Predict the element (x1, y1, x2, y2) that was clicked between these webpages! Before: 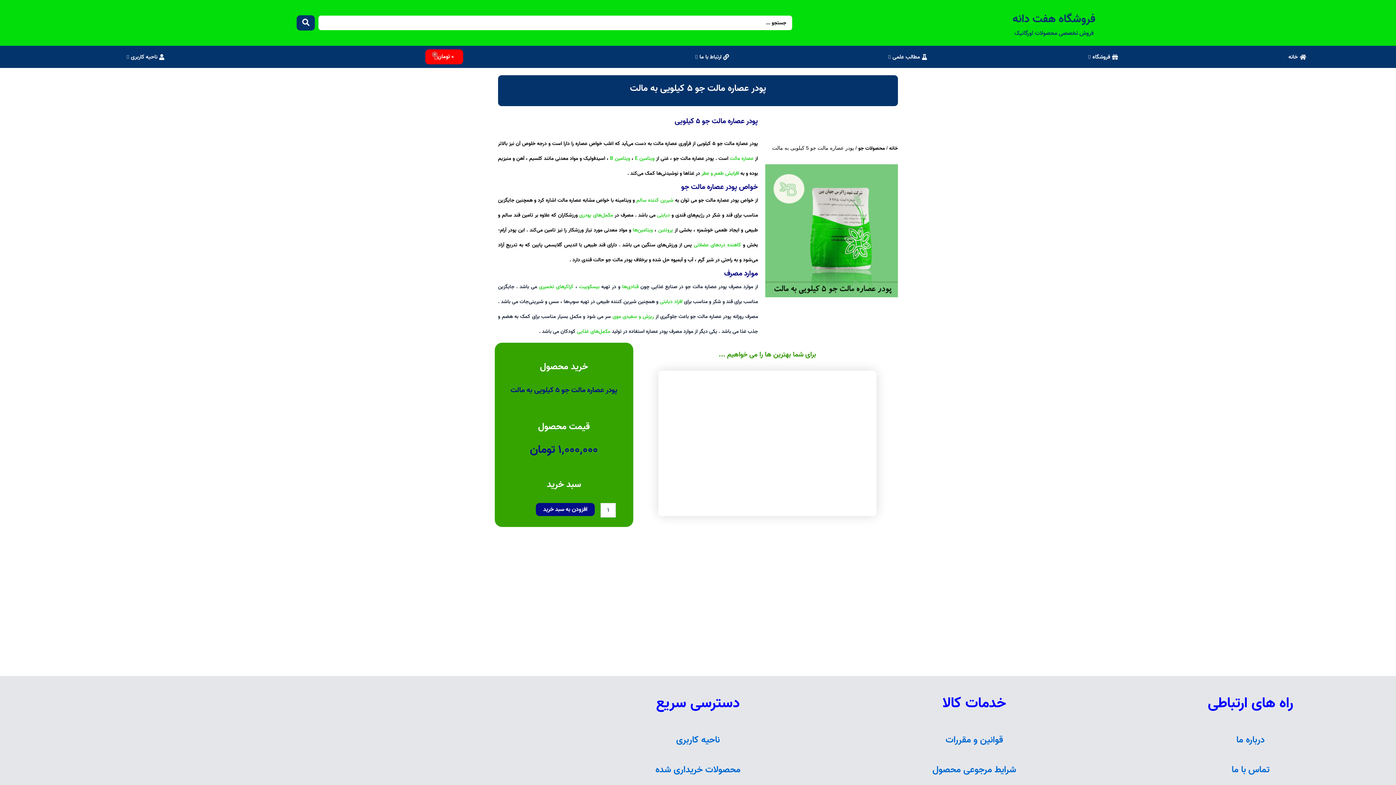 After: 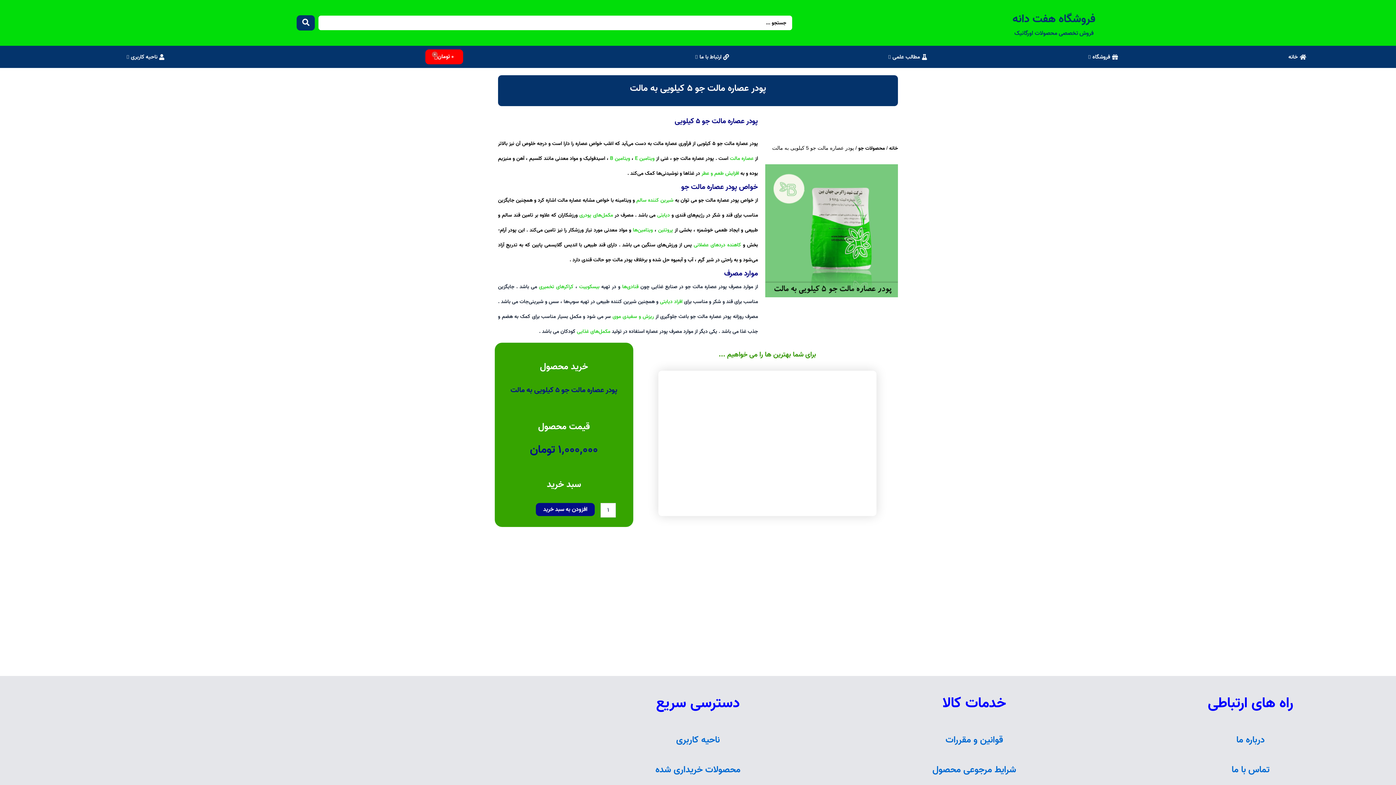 Action: bbox: (436, 743, 490, 753)